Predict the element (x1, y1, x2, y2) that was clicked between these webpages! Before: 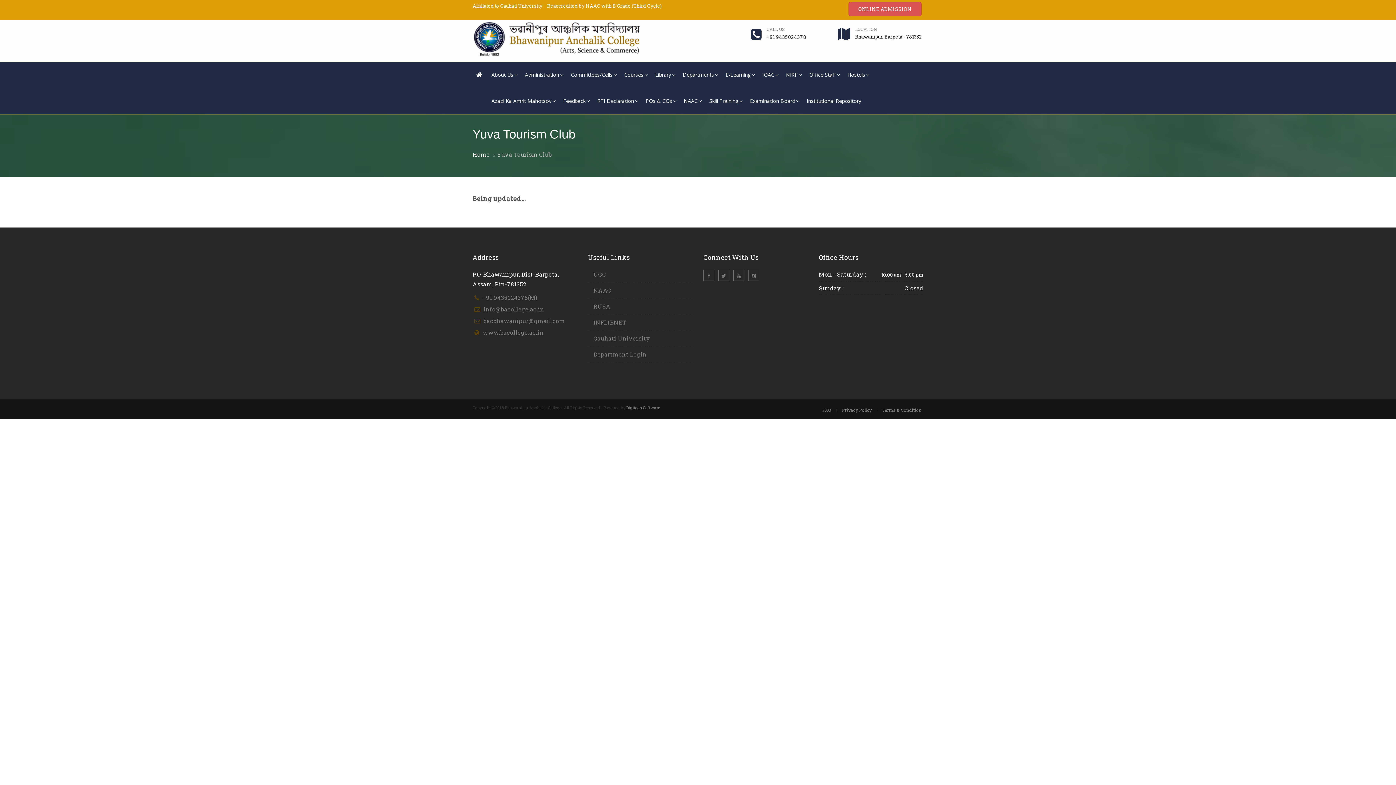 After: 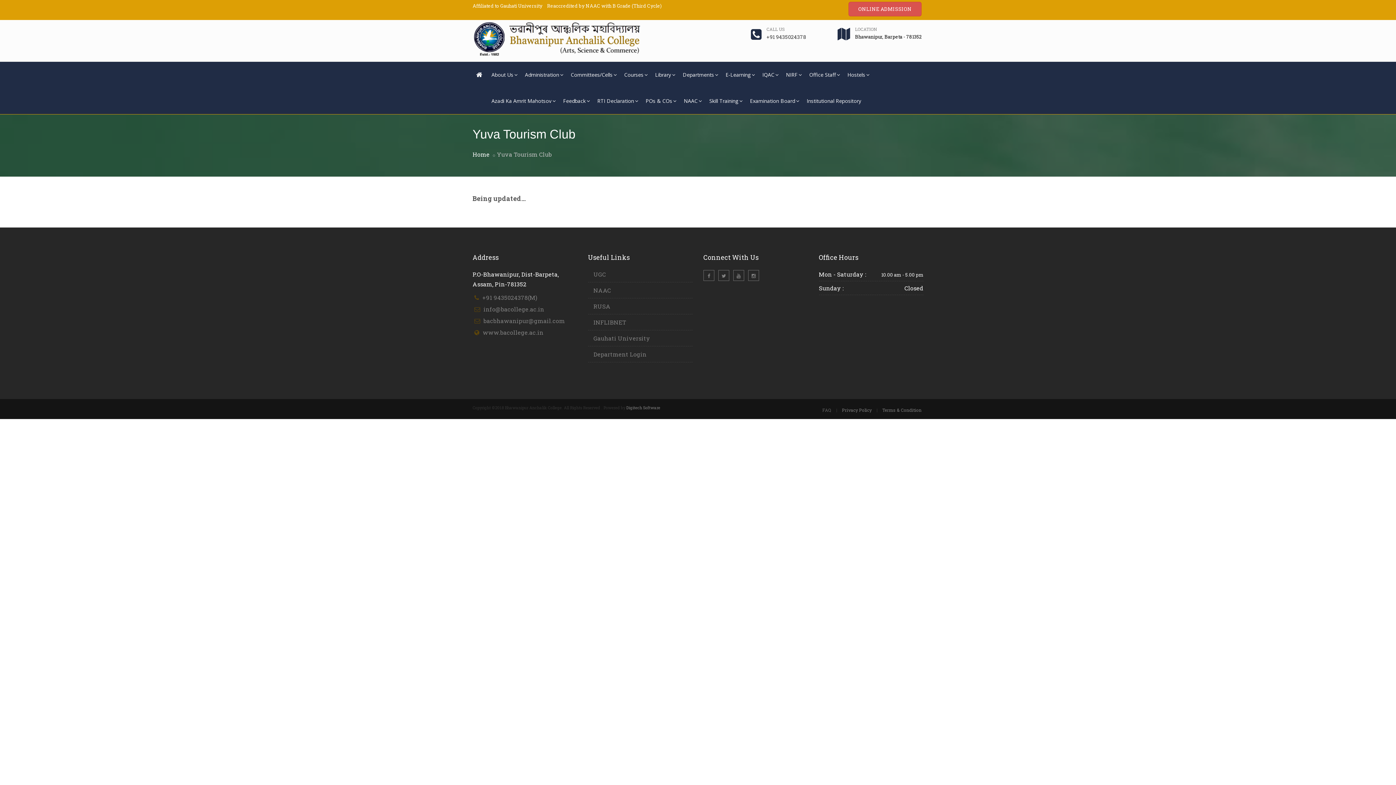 Action: bbox: (822, 407, 831, 413) label: FAQ